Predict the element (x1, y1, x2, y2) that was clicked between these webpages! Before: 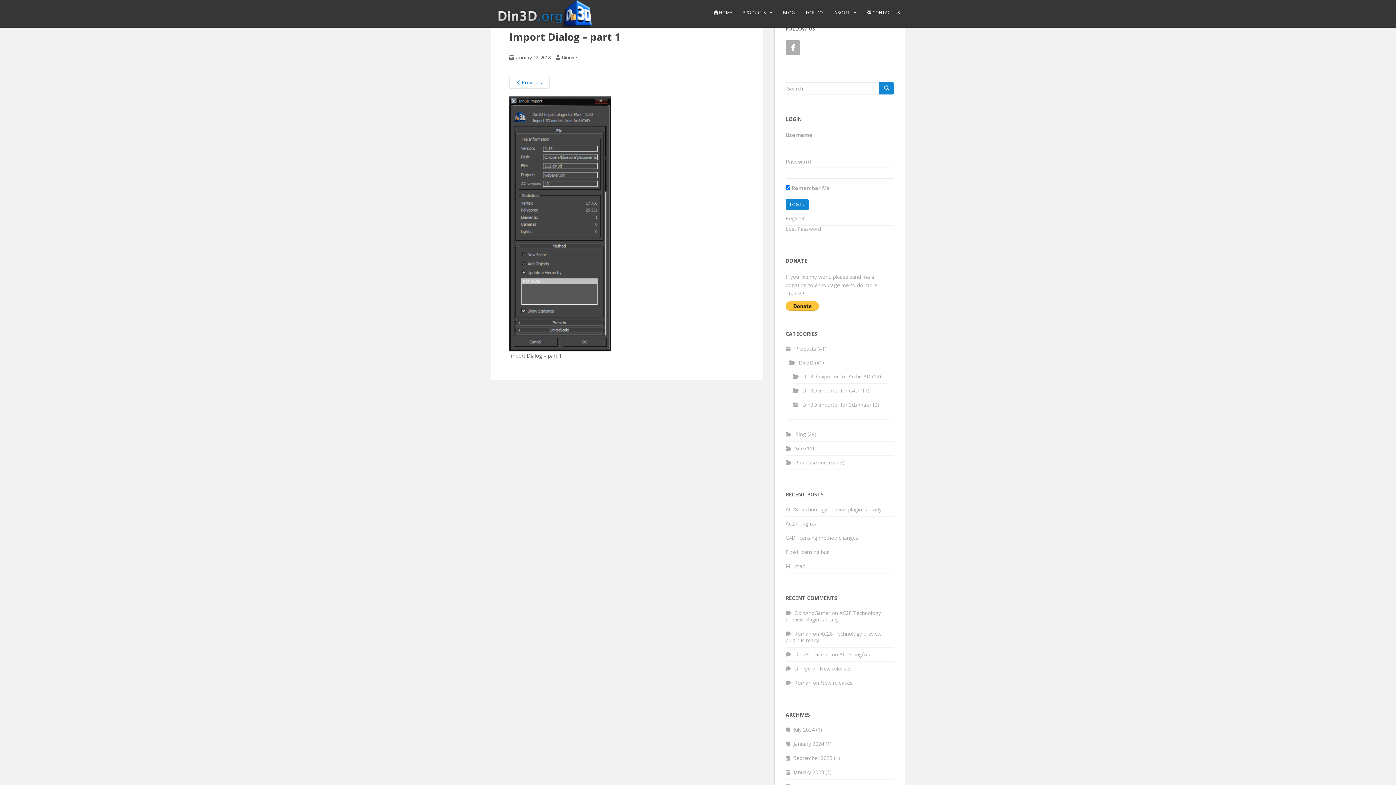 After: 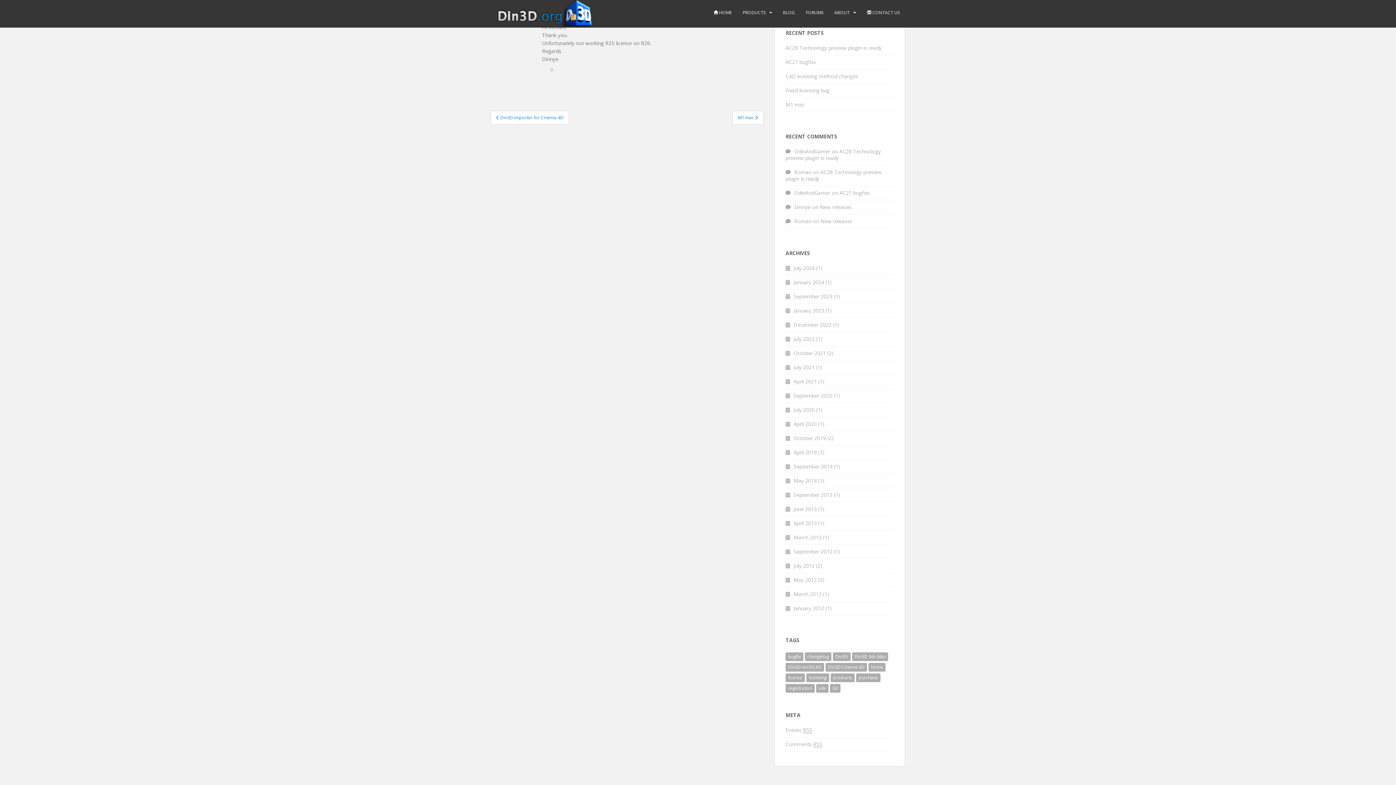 Action: label: New releases bbox: (820, 665, 852, 672)